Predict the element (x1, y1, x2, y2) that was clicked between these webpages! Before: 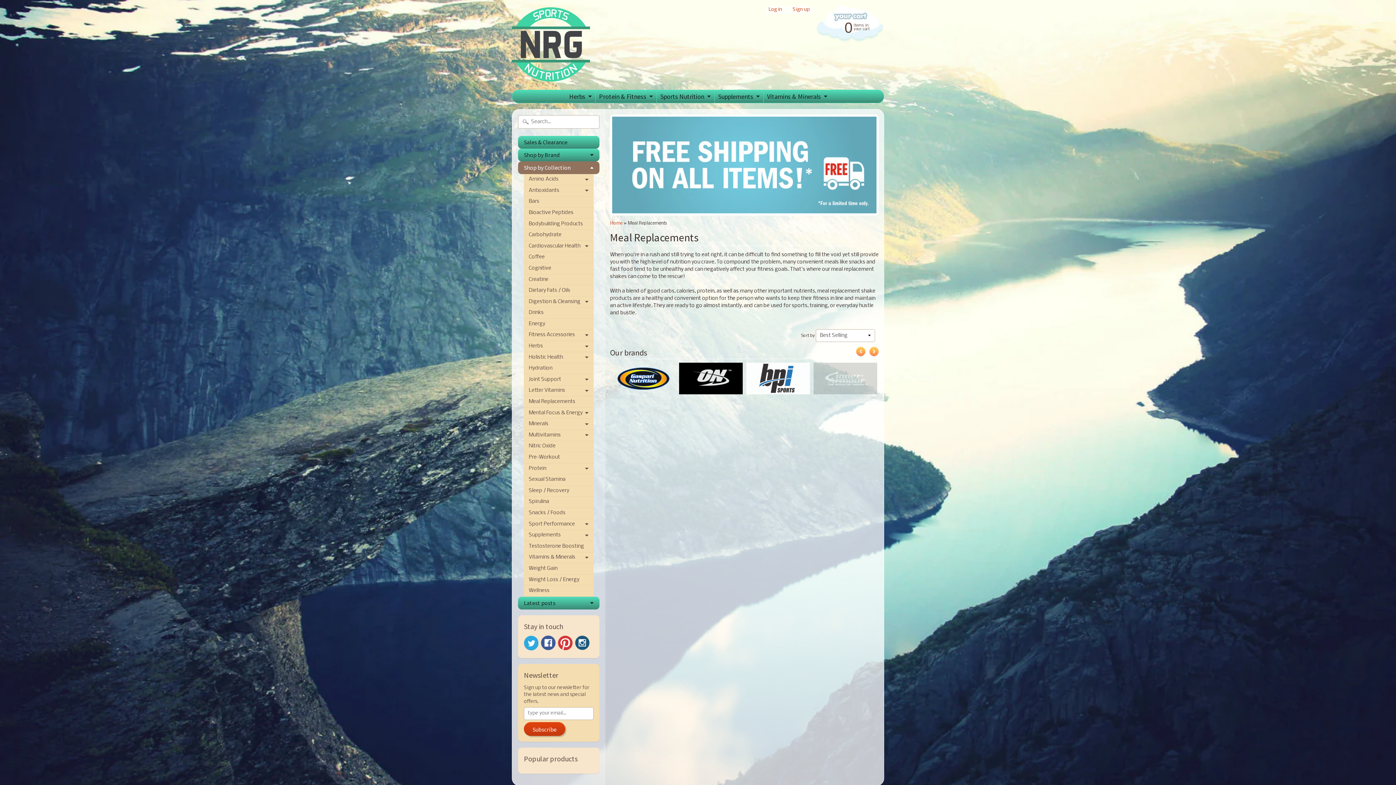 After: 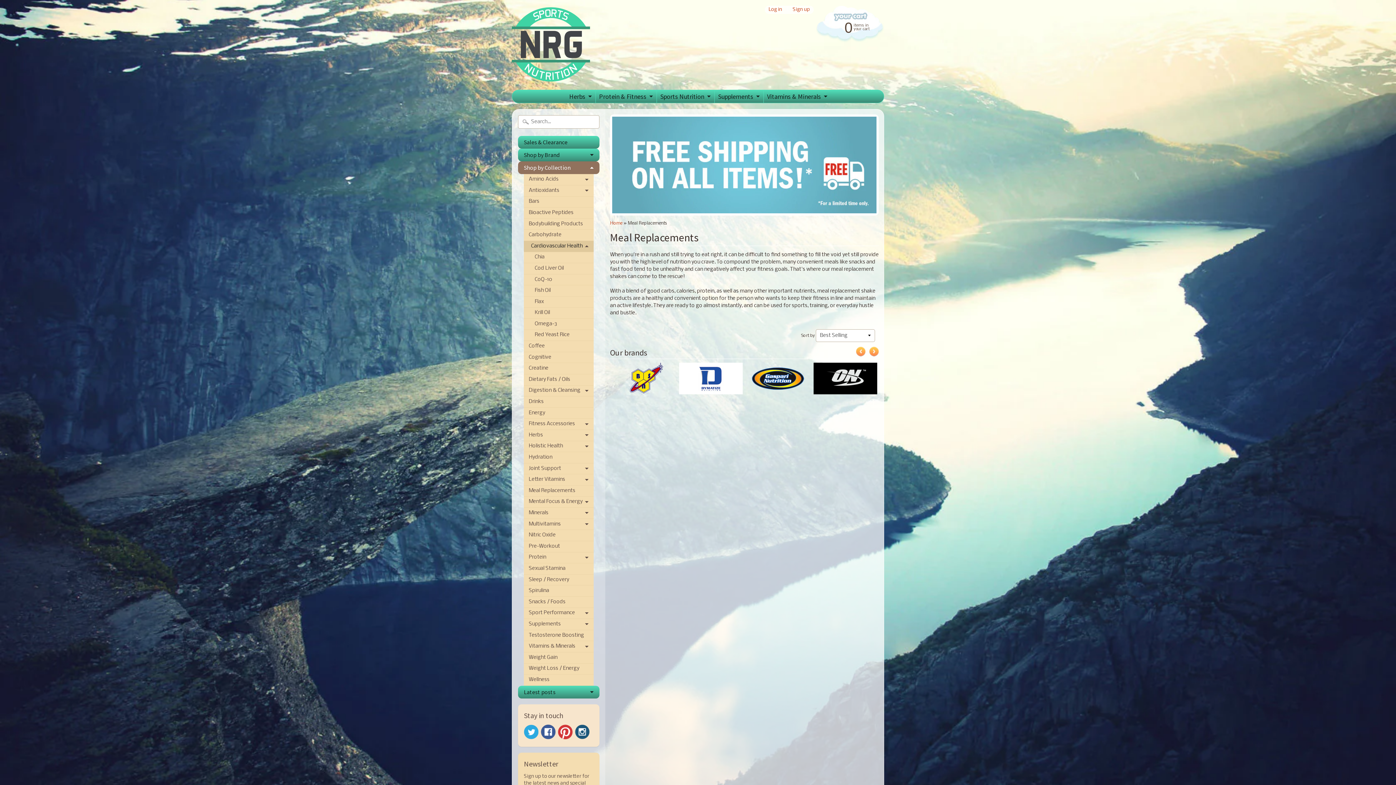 Action: label: Cardiovascular Health bbox: (524, 241, 593, 252)